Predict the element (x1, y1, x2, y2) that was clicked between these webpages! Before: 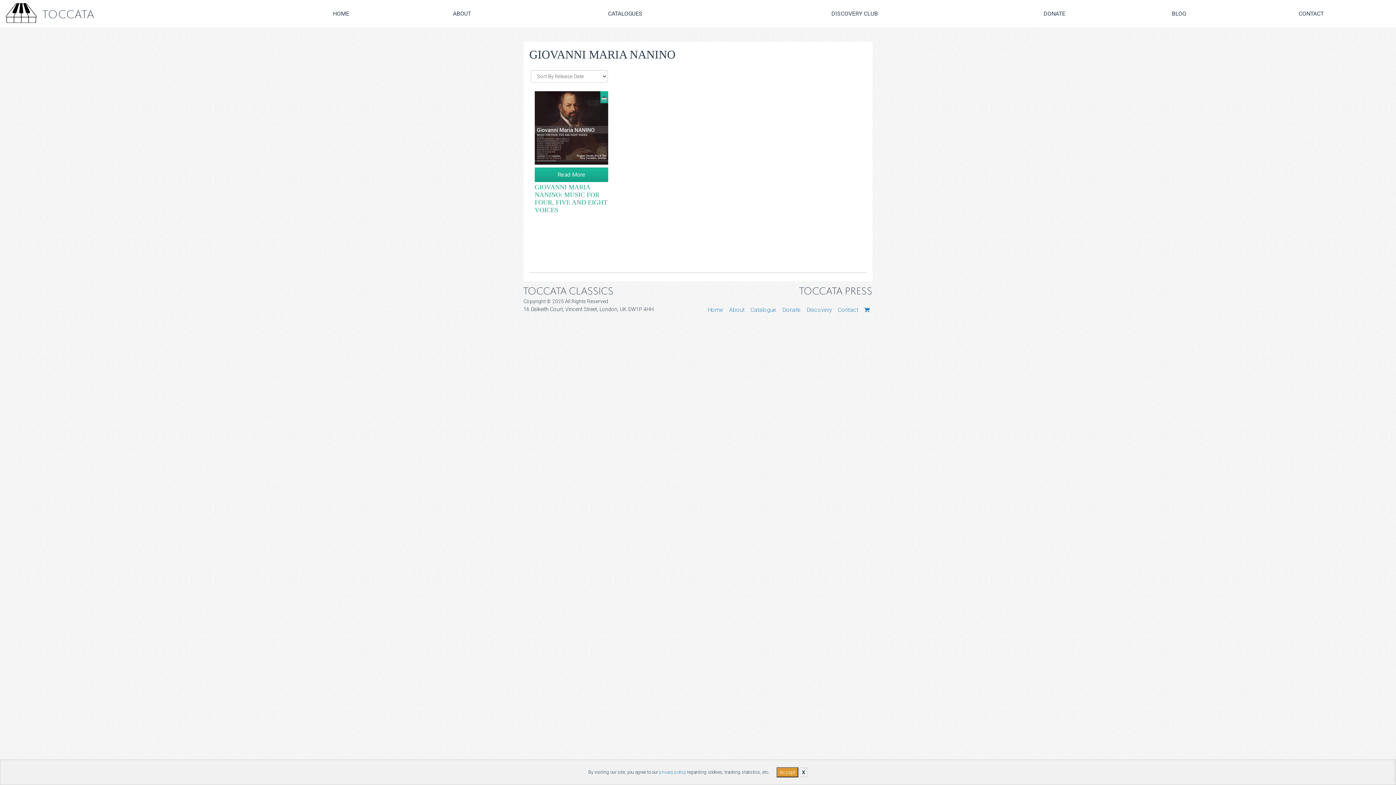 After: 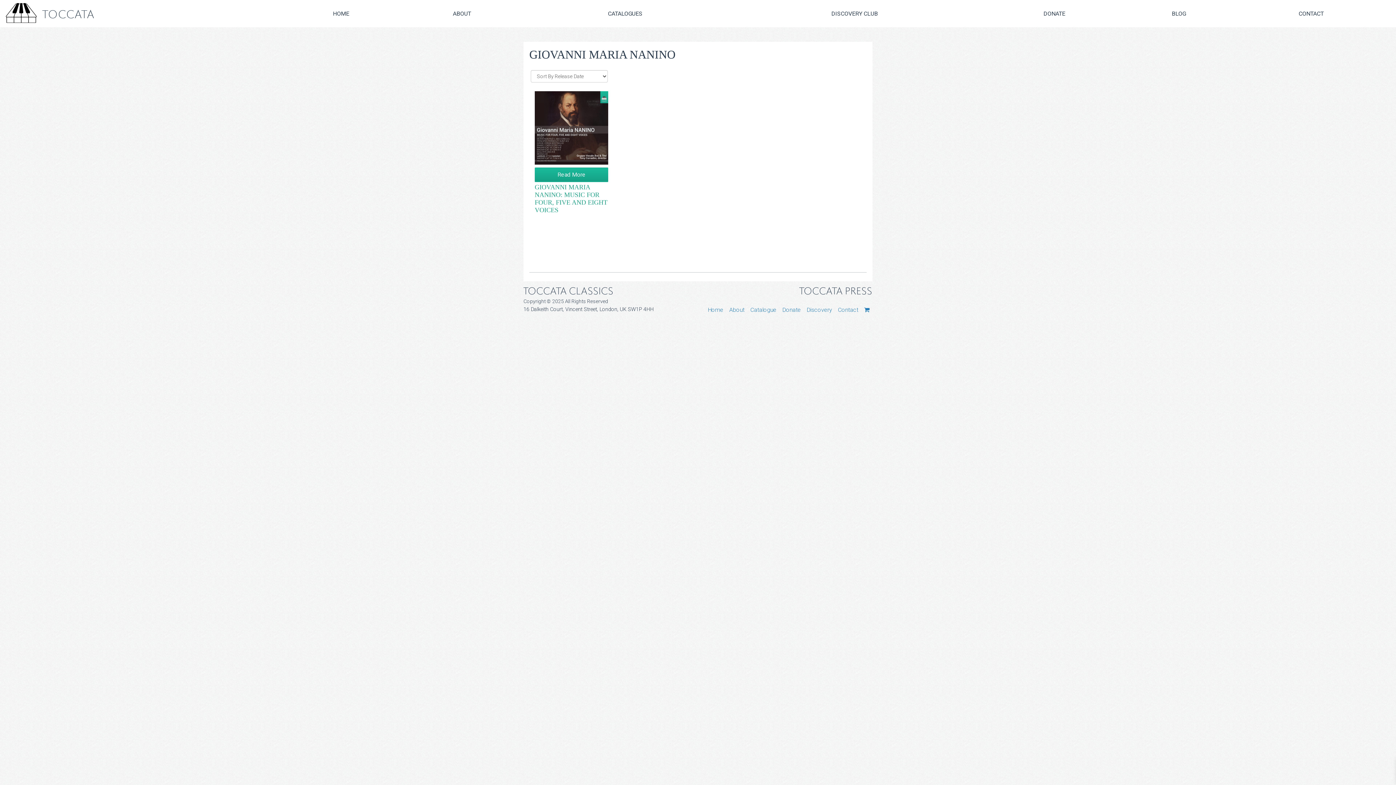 Action: bbox: (799, 768, 808, 777) label: X